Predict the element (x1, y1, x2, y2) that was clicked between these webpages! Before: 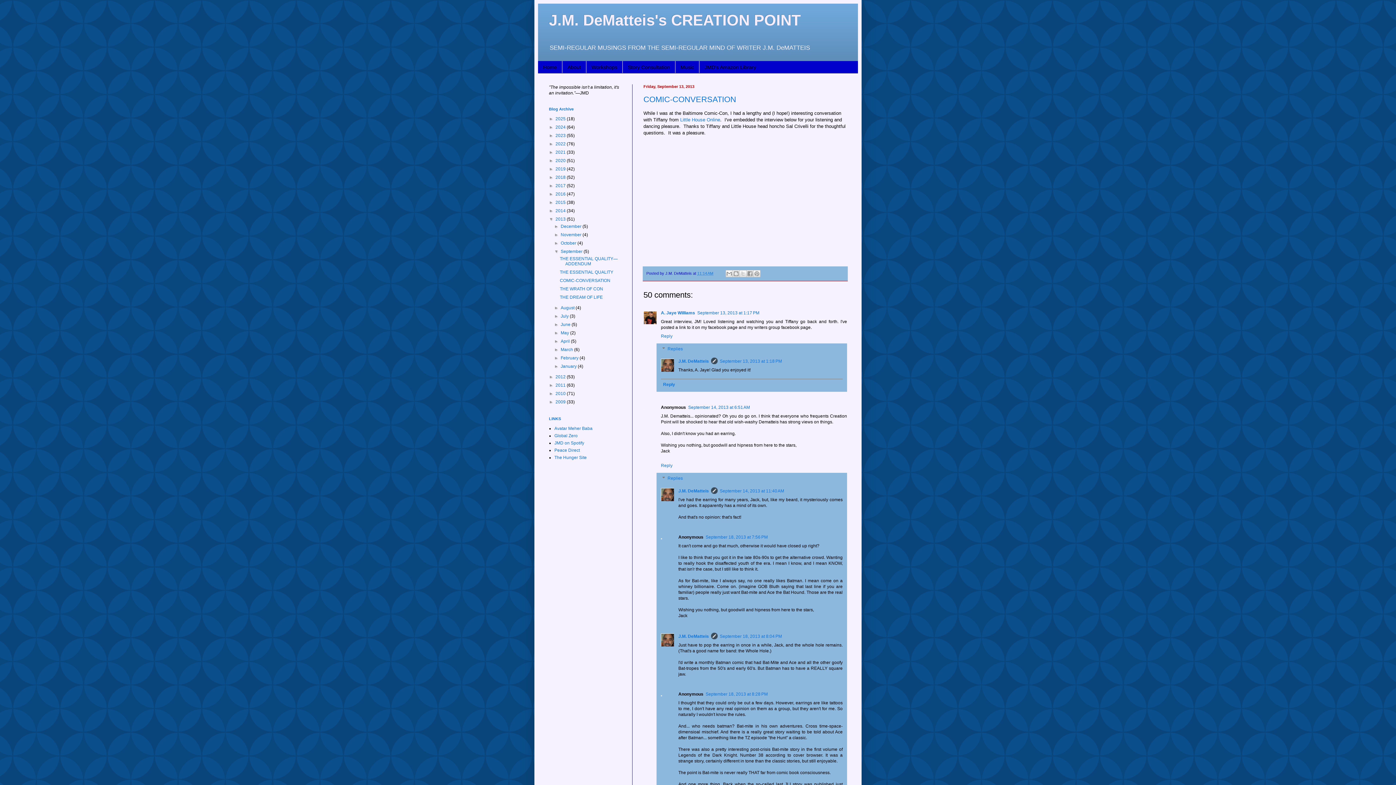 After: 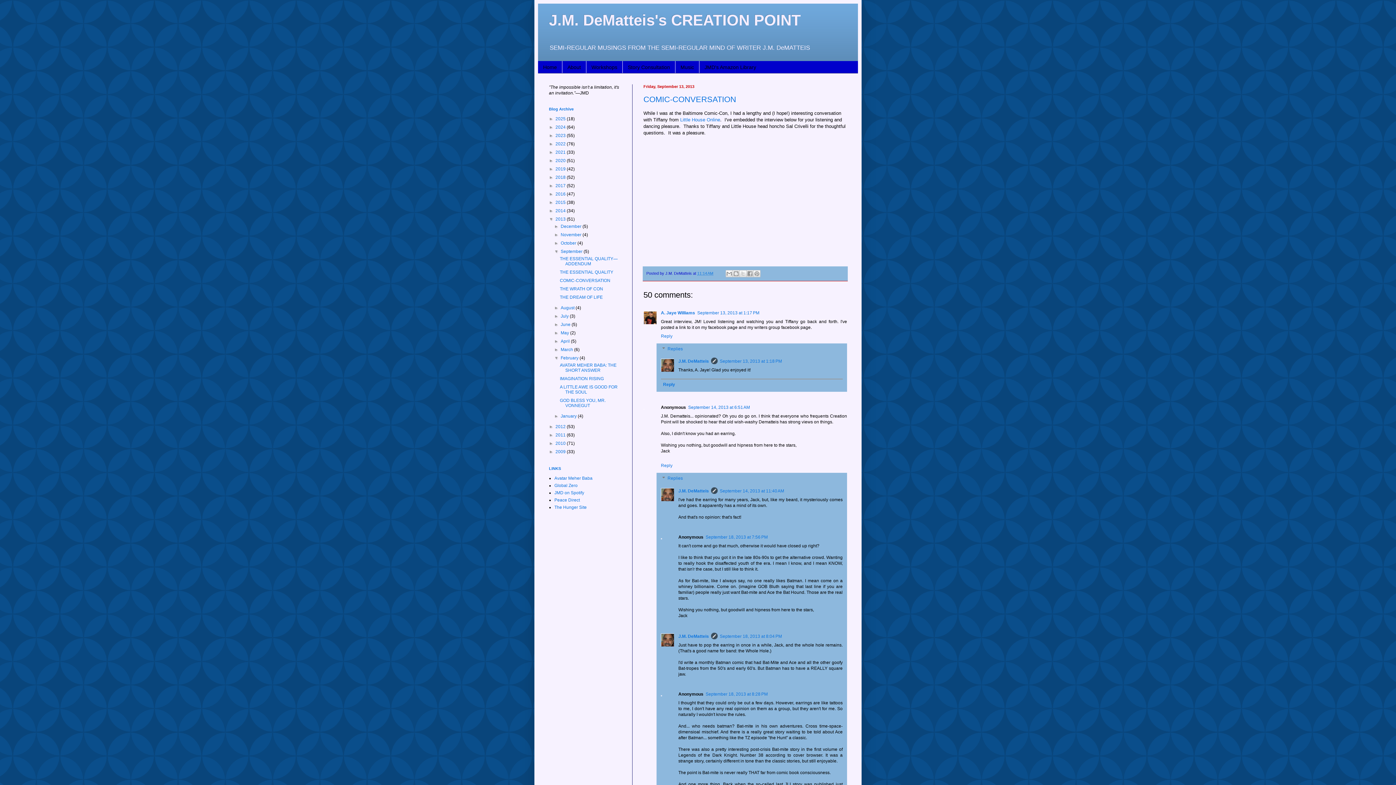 Action: bbox: (554, 355, 560, 360) label: ►  